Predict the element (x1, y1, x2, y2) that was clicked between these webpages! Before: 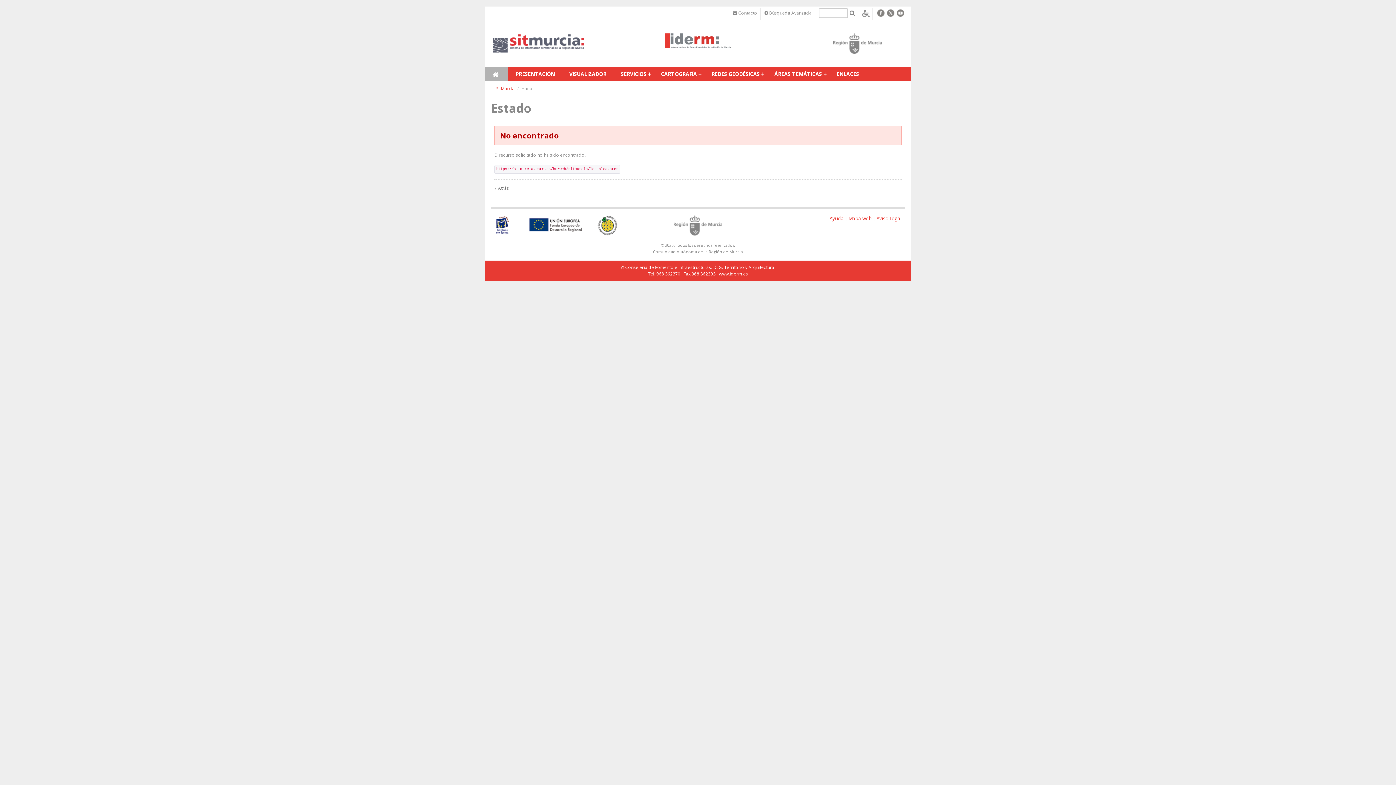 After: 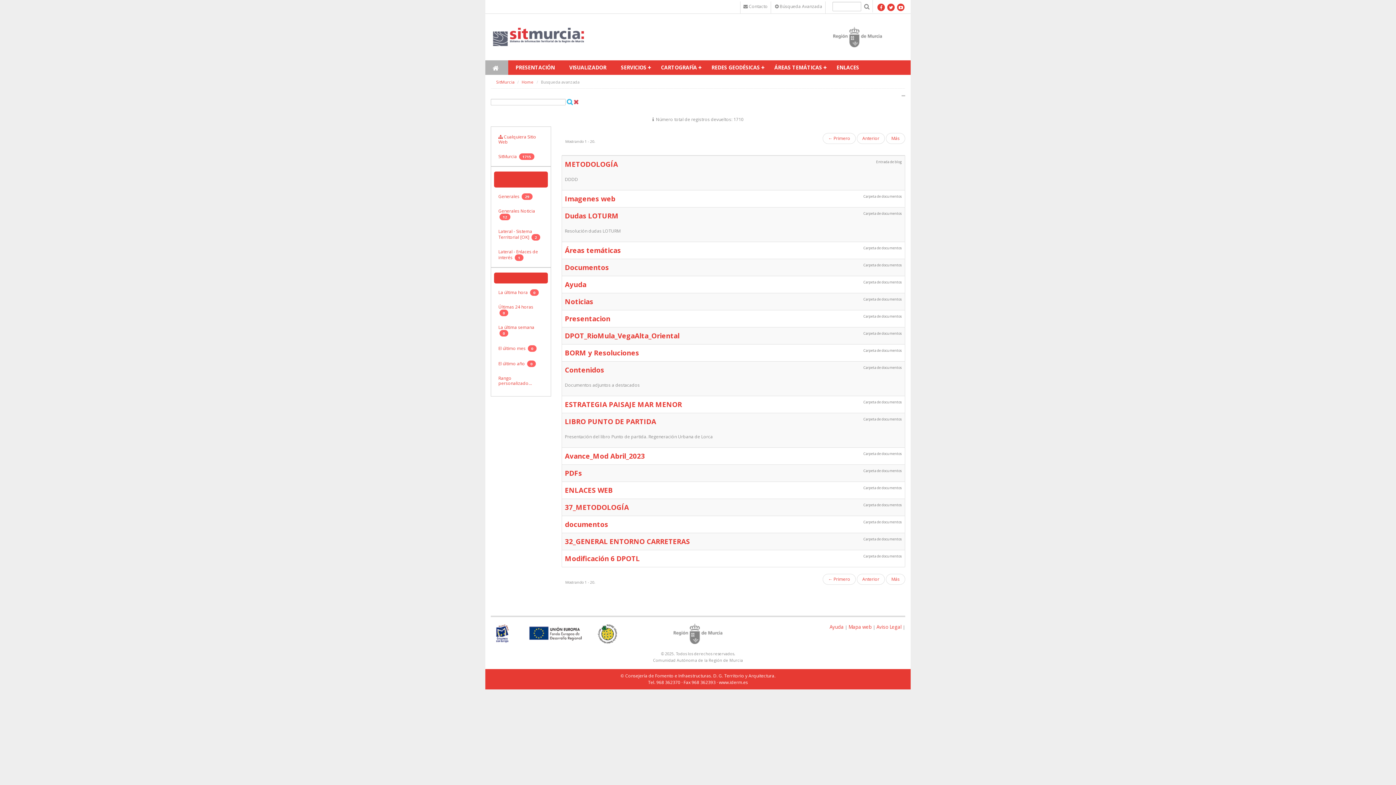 Action: bbox: (849, 9, 855, 15)